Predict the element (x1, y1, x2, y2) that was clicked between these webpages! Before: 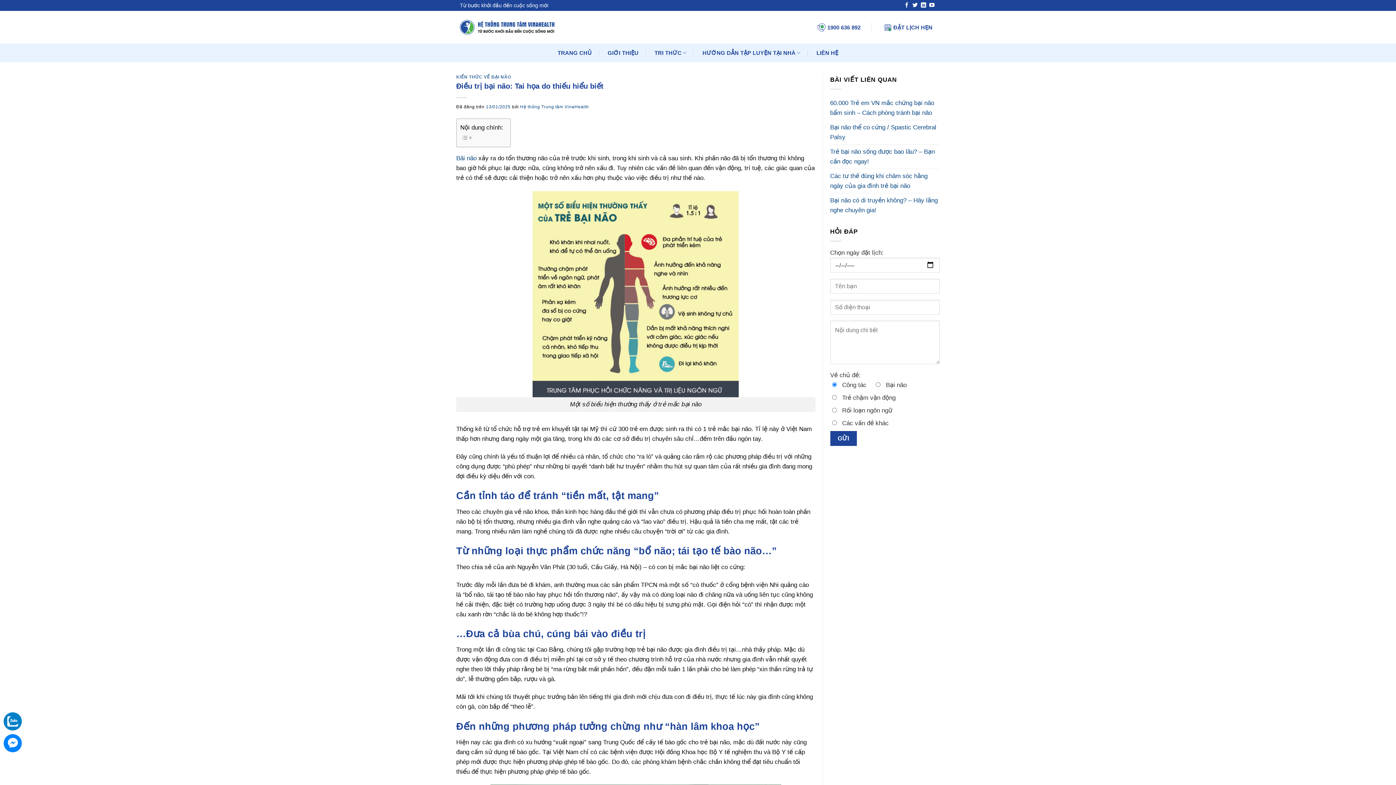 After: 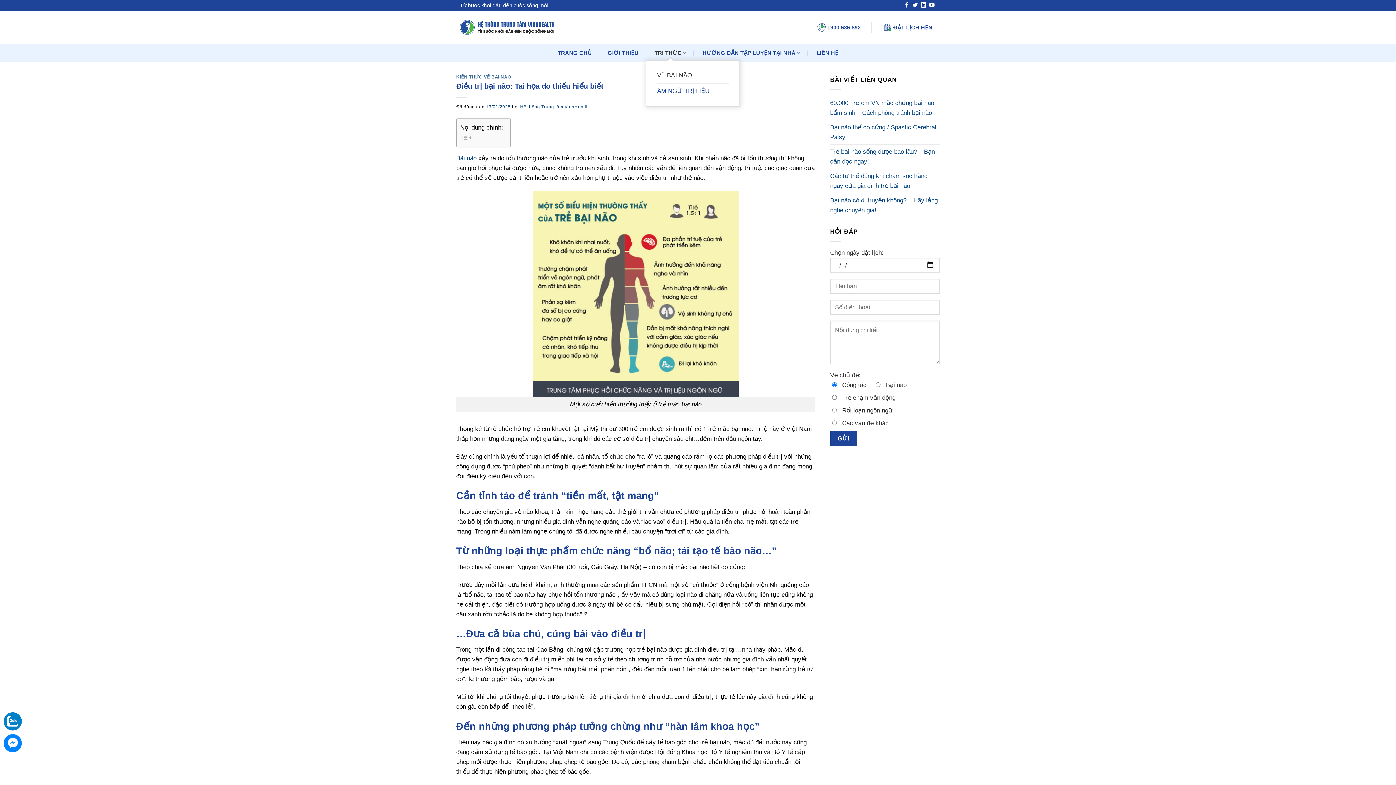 Action: label: TRI THỨC bbox: (651, 45, 690, 60)